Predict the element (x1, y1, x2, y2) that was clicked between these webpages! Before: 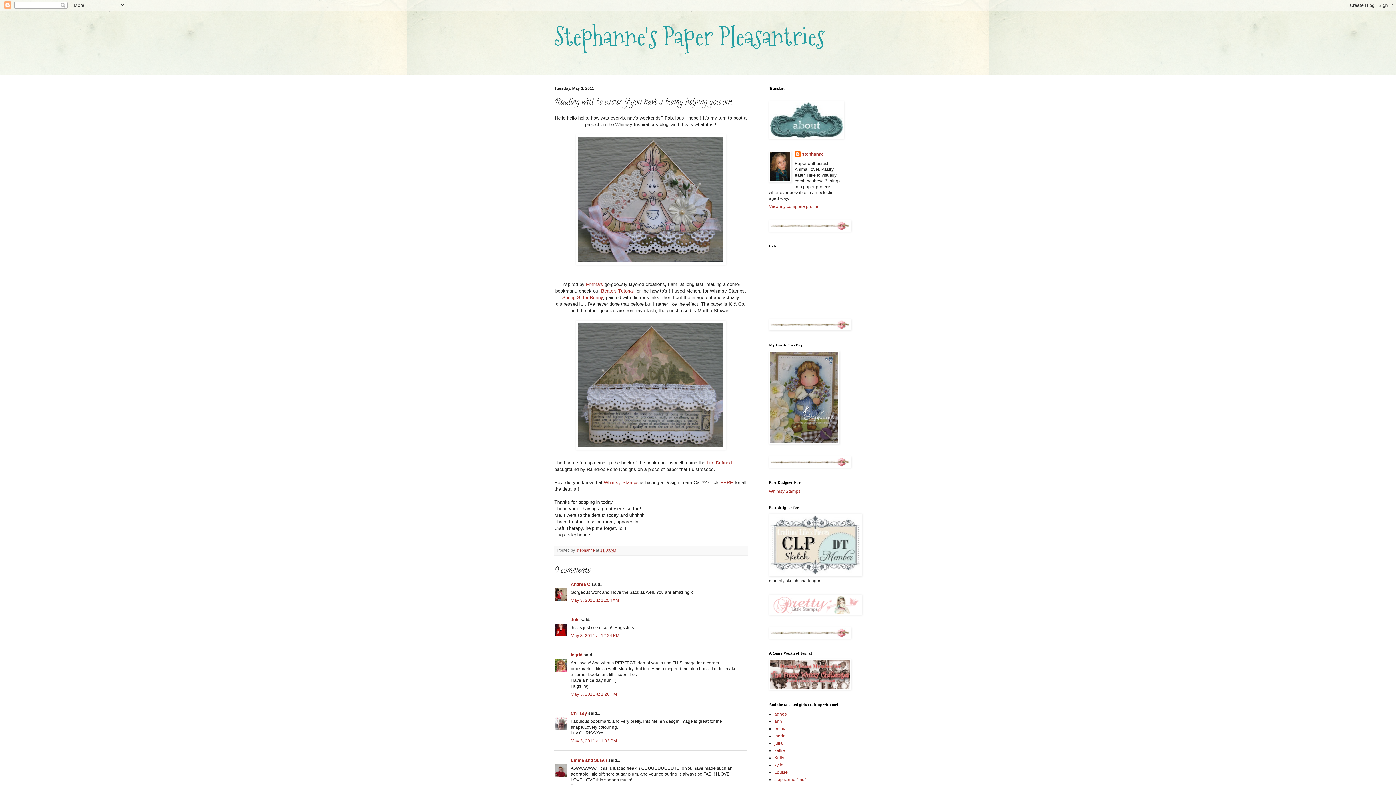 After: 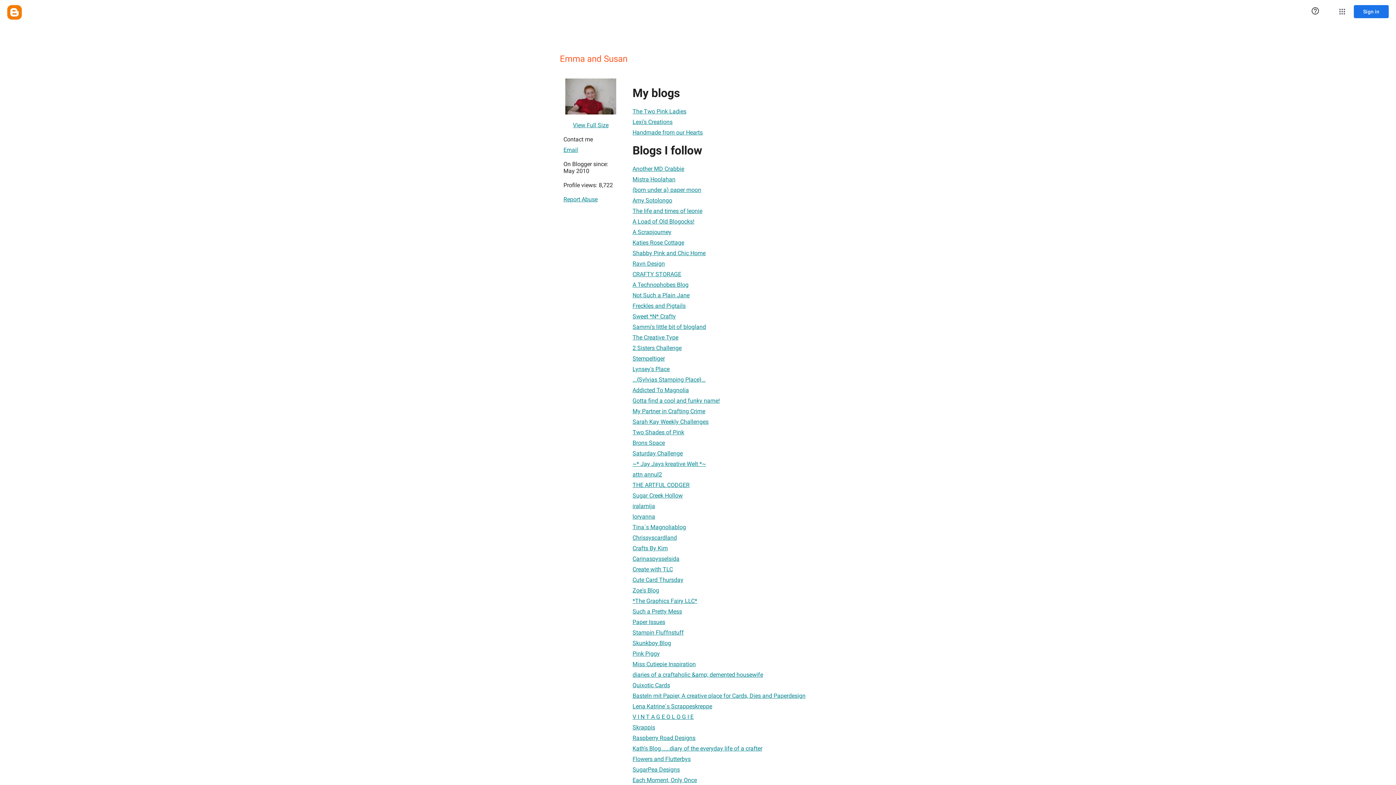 Action: bbox: (570, 758, 607, 763) label: Emma and Susan